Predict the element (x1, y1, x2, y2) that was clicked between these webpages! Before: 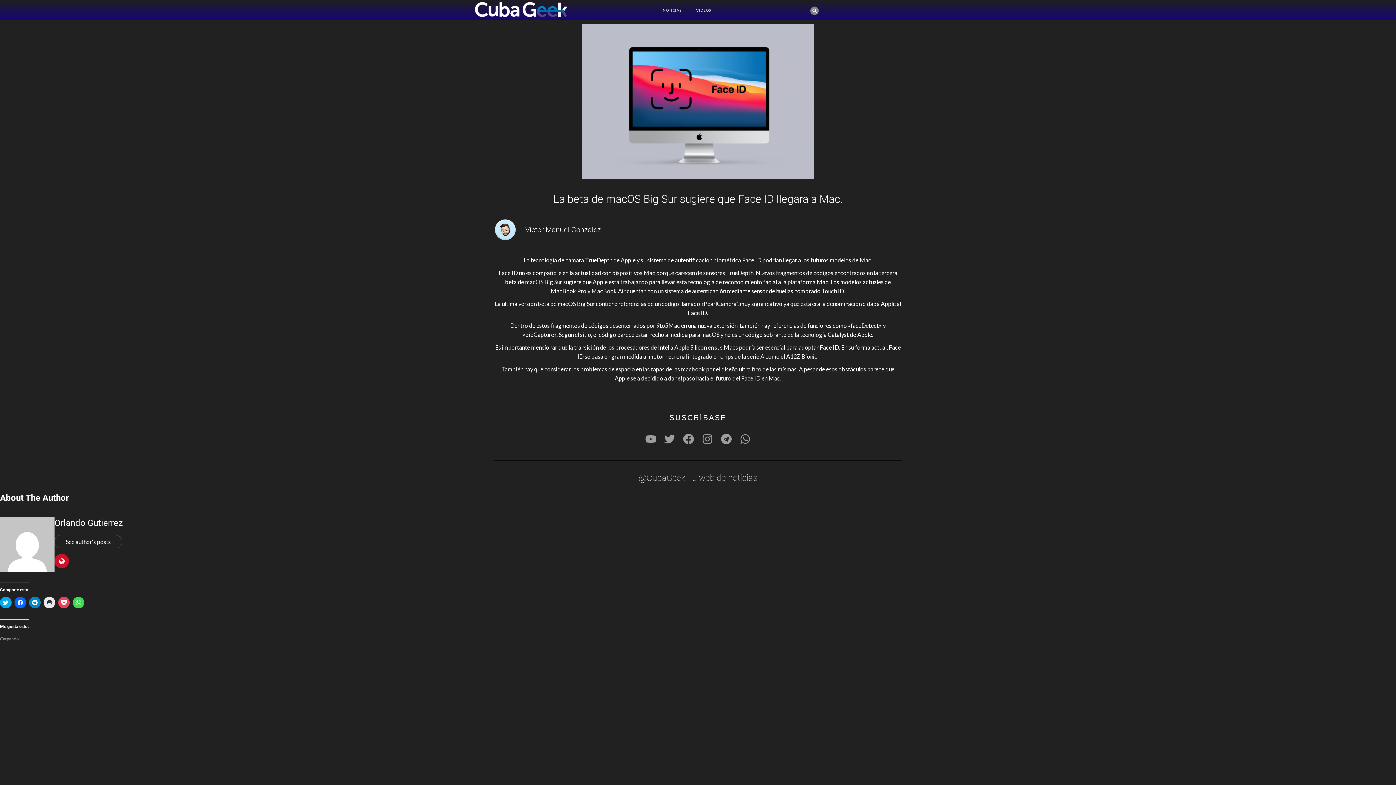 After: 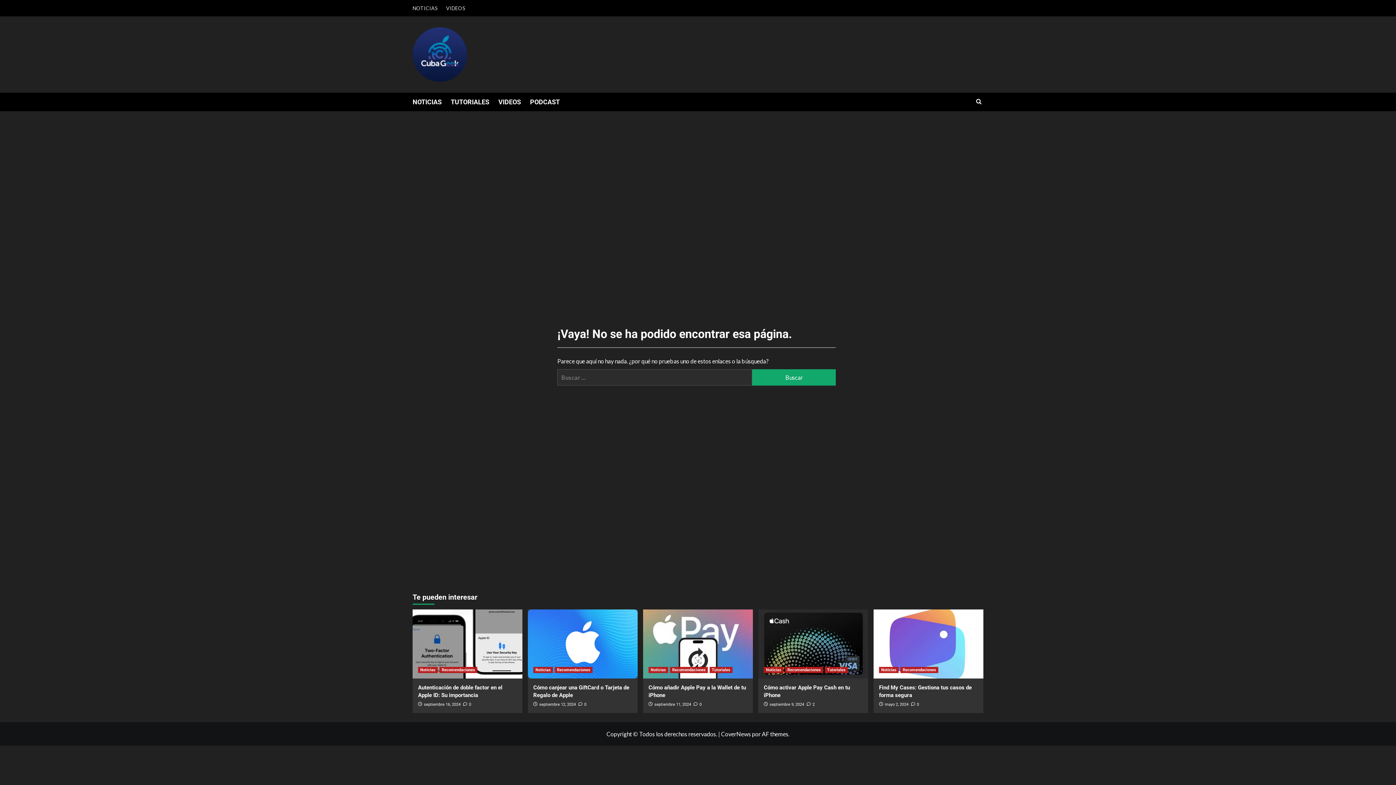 Action: bbox: (655, 1, 689, 18) label: NOTICIAS